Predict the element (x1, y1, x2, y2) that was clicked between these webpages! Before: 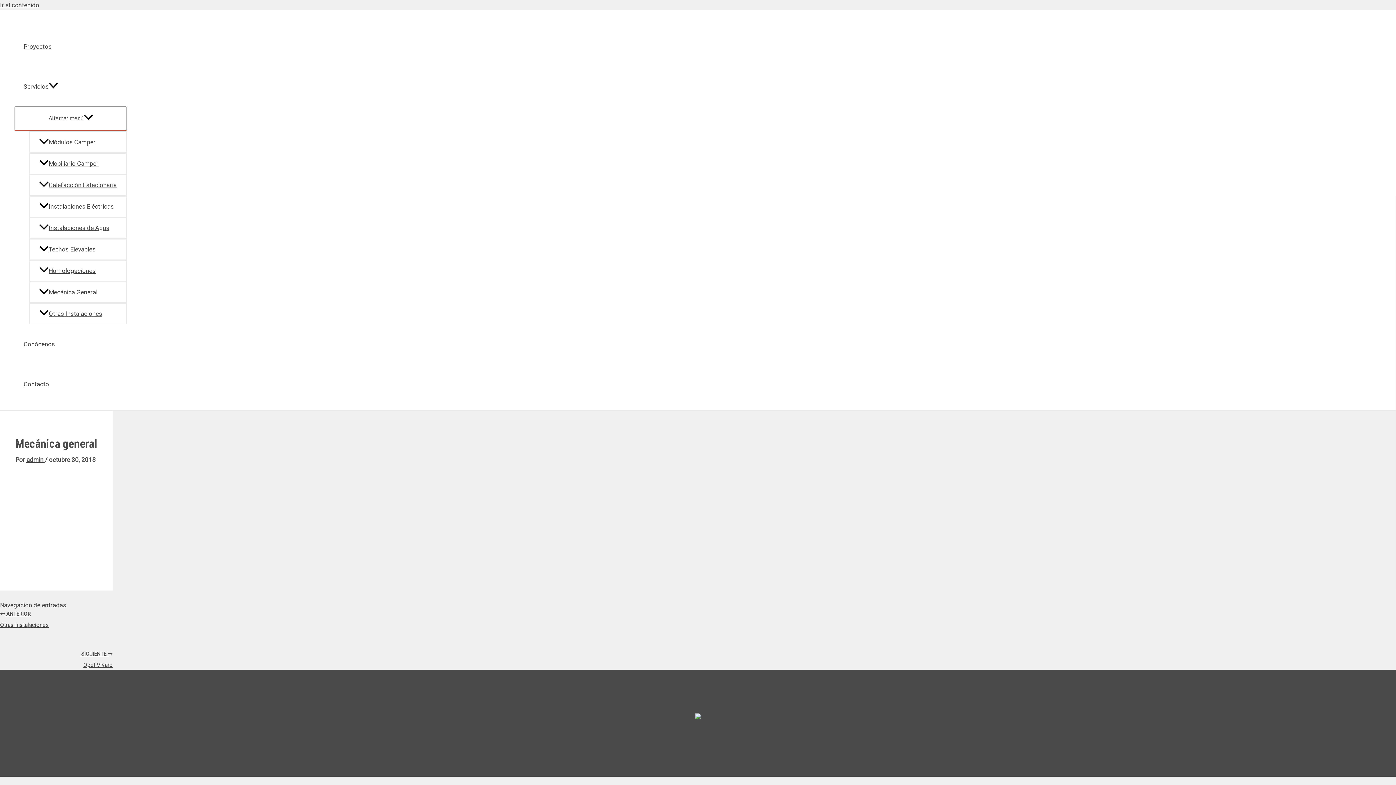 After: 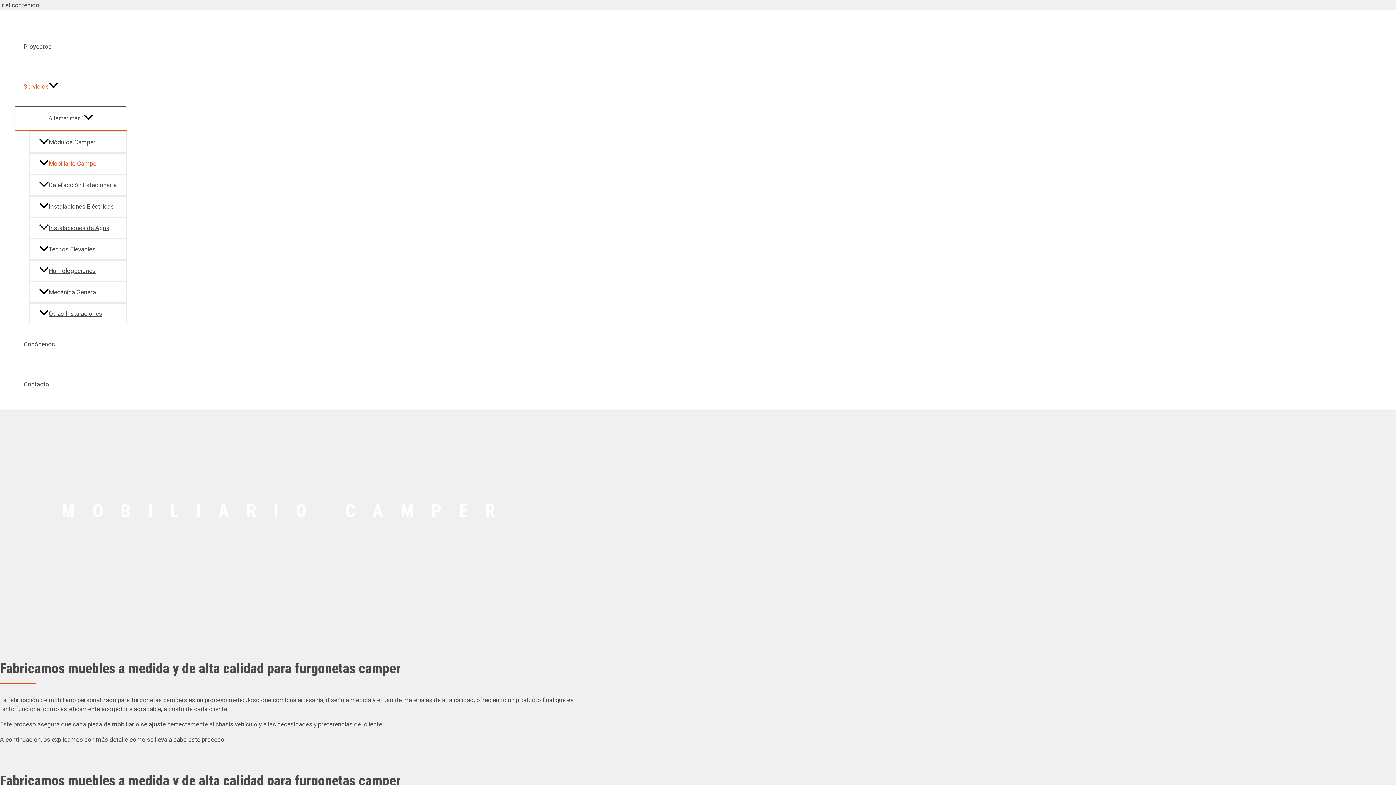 Action: label: Mobiliario Camper bbox: (29, 152, 126, 174)